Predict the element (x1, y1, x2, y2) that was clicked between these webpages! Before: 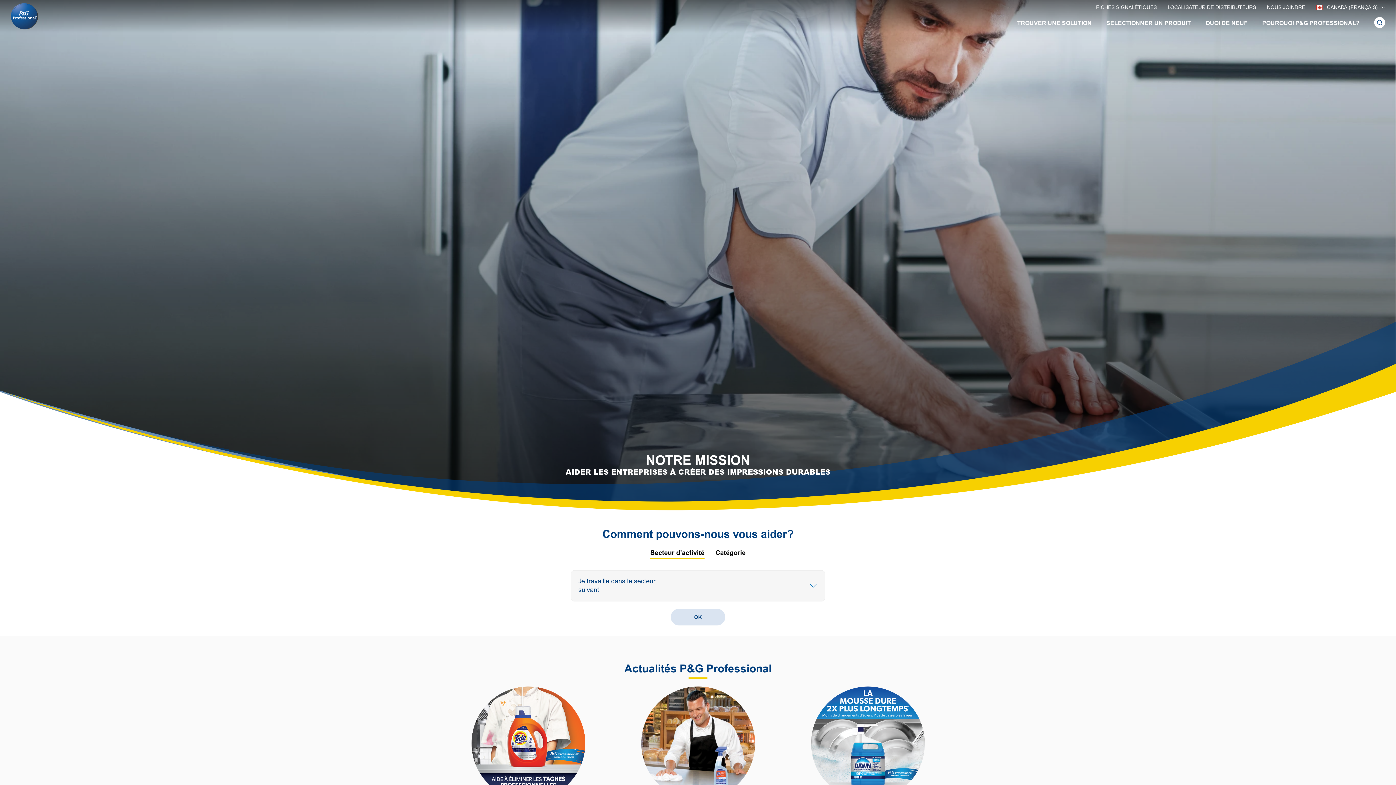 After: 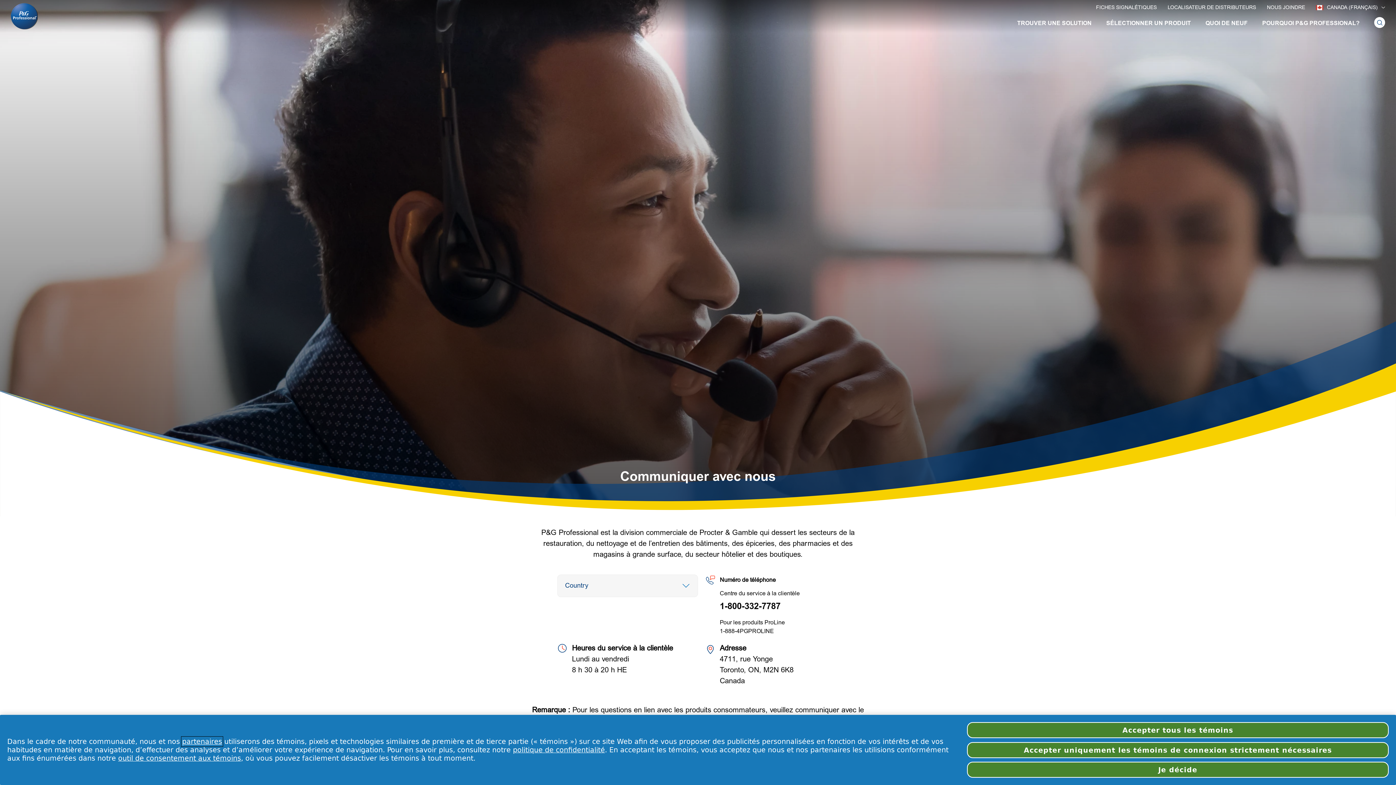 Action: bbox: (1267, 3, 1305, 11) label: Nous joindre